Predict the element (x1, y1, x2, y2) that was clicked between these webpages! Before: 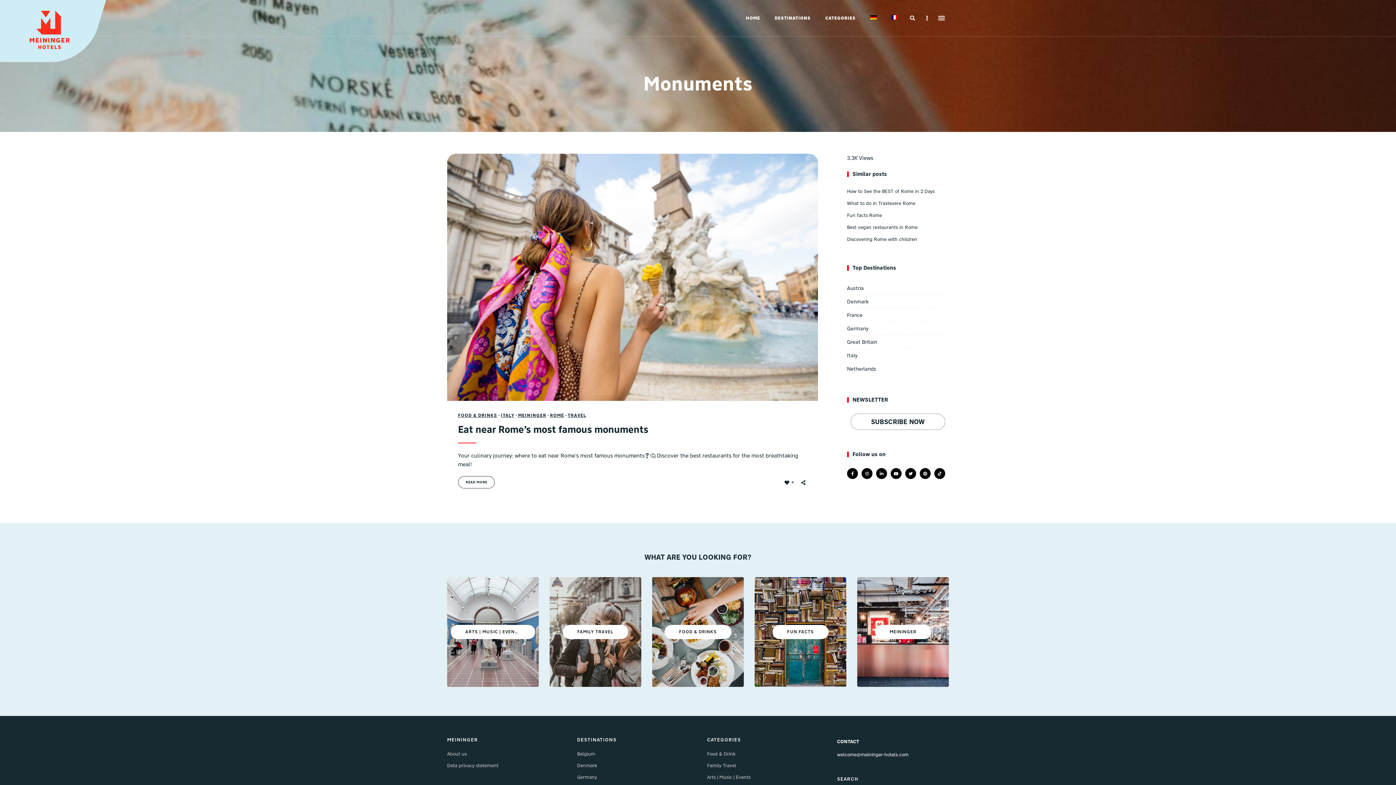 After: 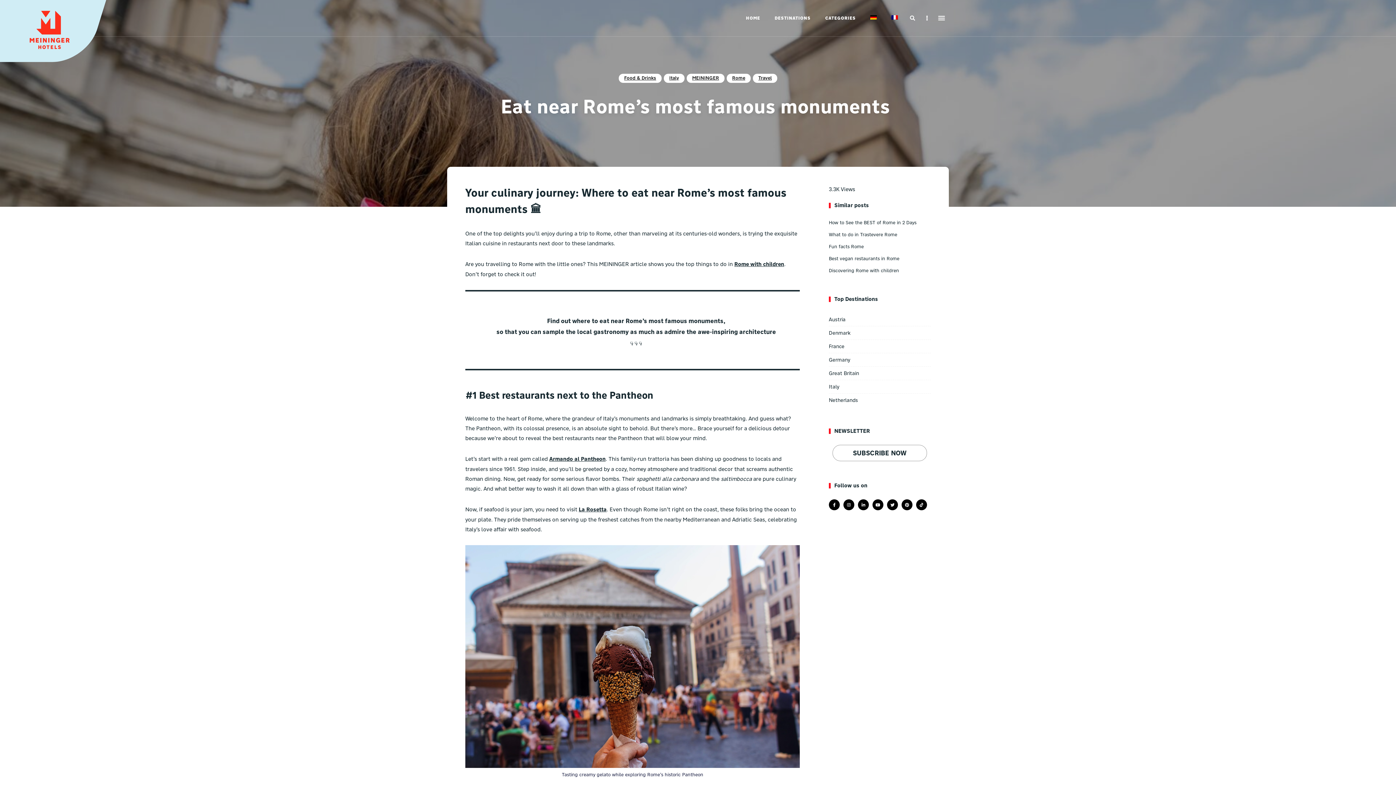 Action: label: READ MORE bbox: (458, 476, 495, 488)